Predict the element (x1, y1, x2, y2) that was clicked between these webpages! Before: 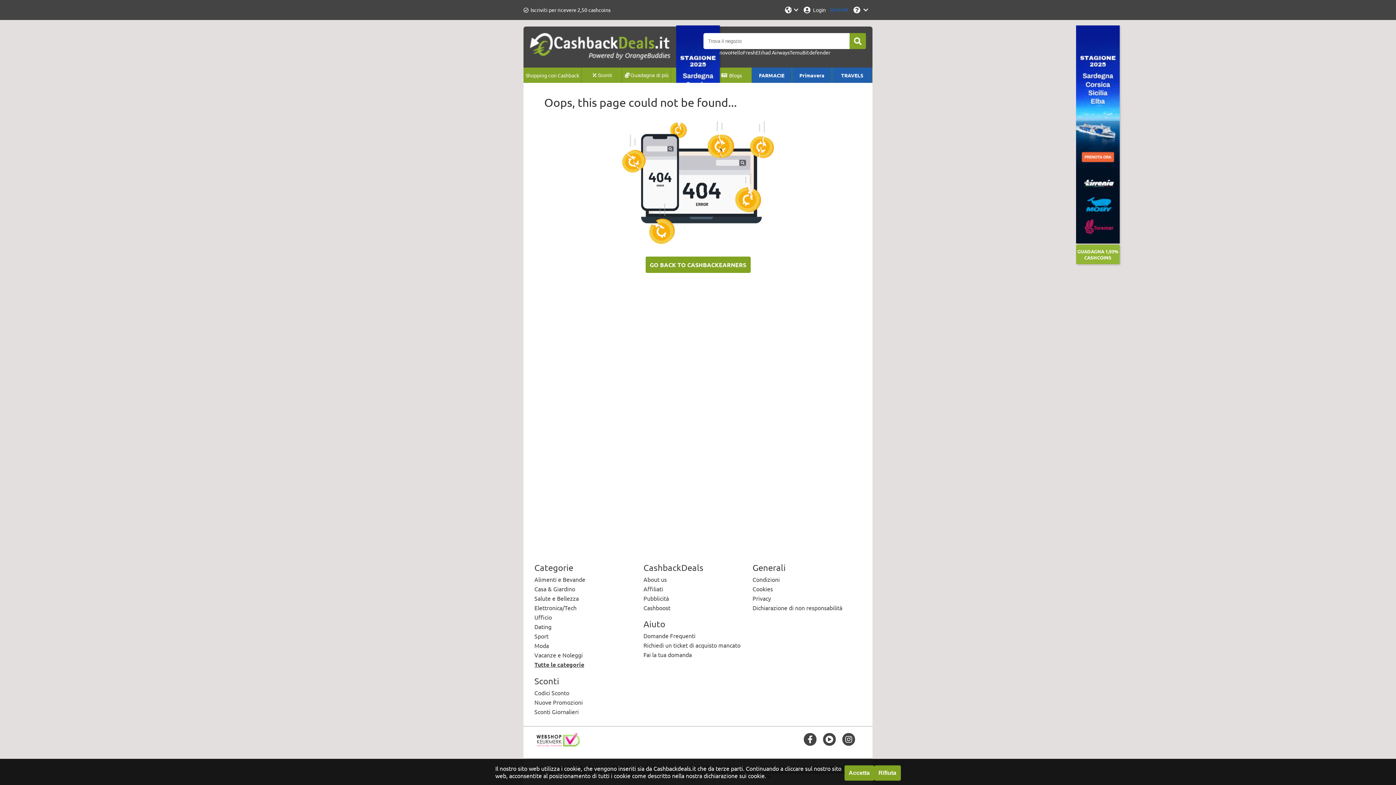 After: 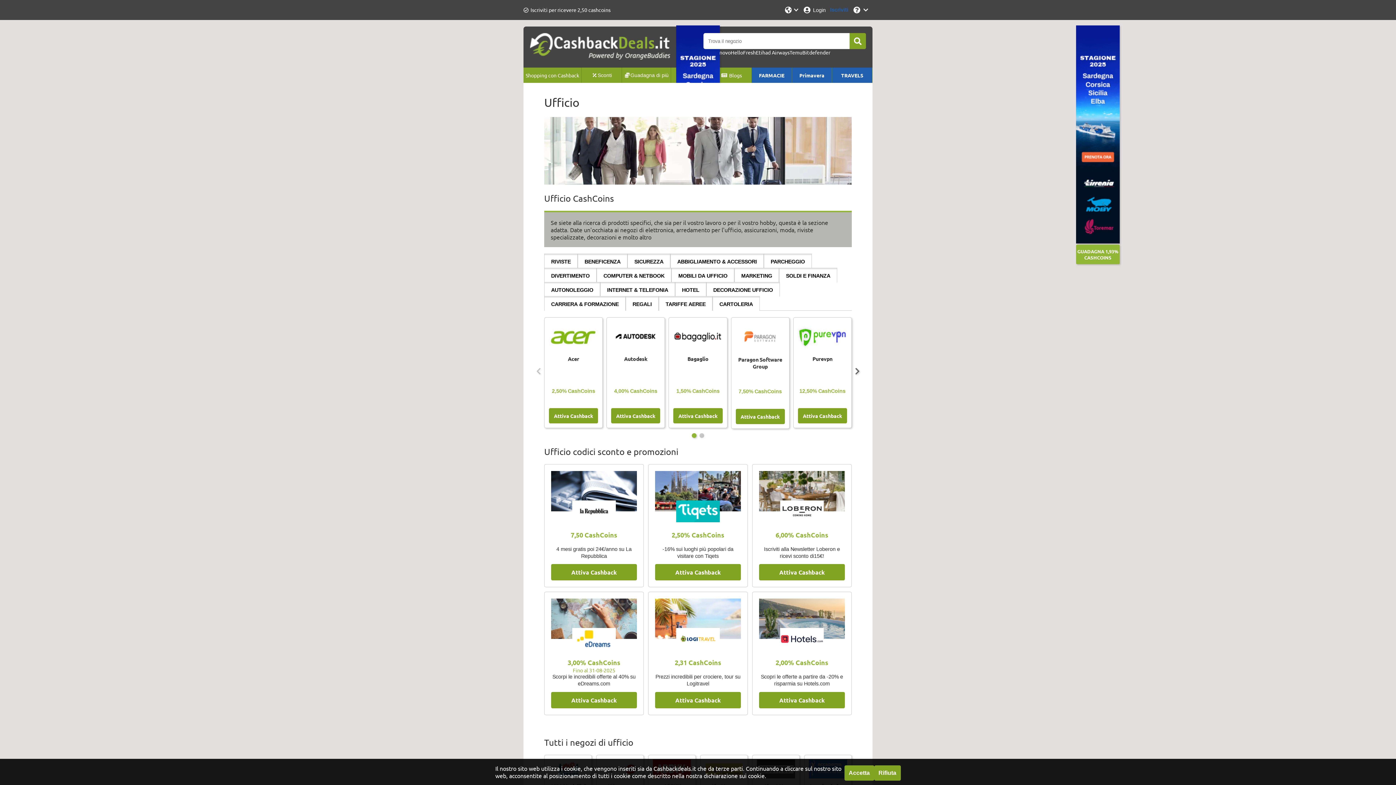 Action: bbox: (534, 613, 552, 621) label: Ufficio